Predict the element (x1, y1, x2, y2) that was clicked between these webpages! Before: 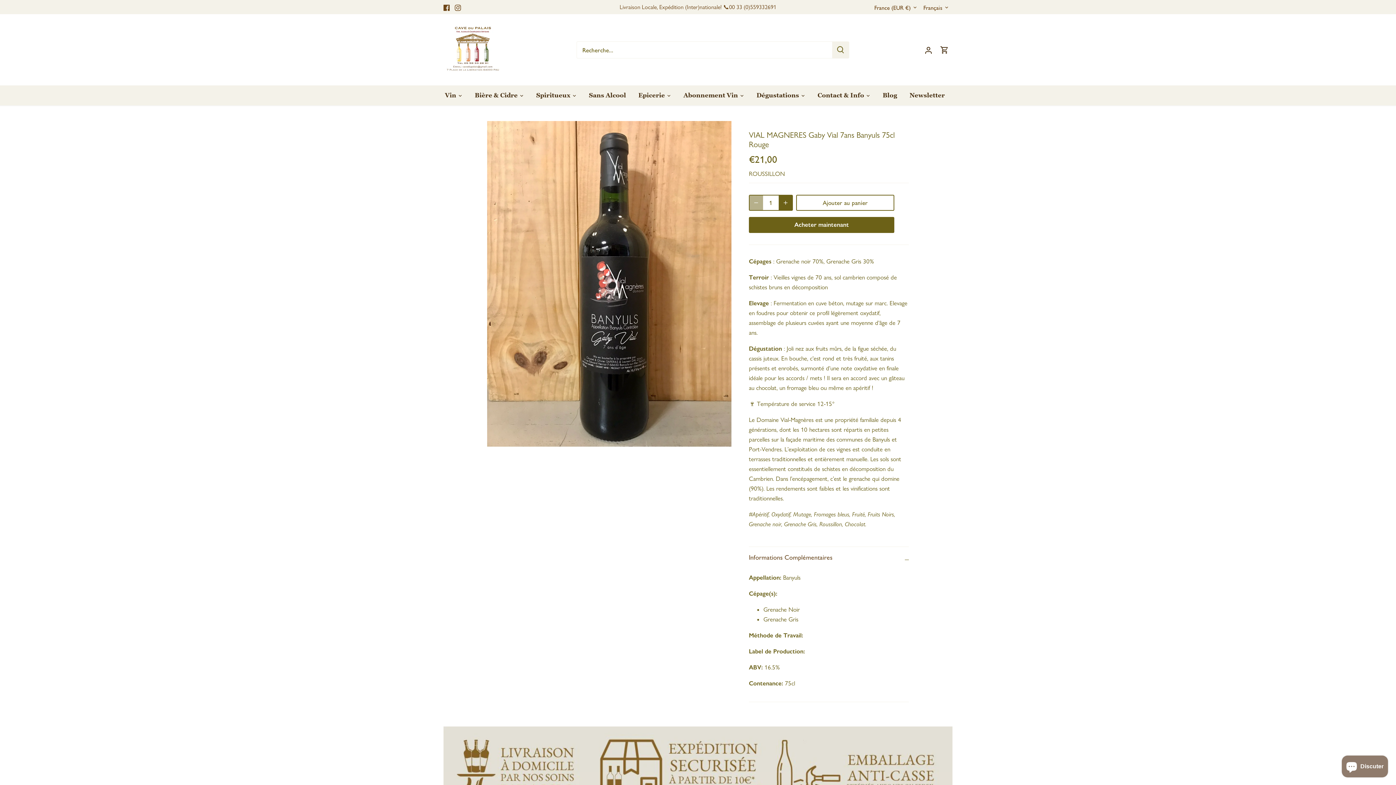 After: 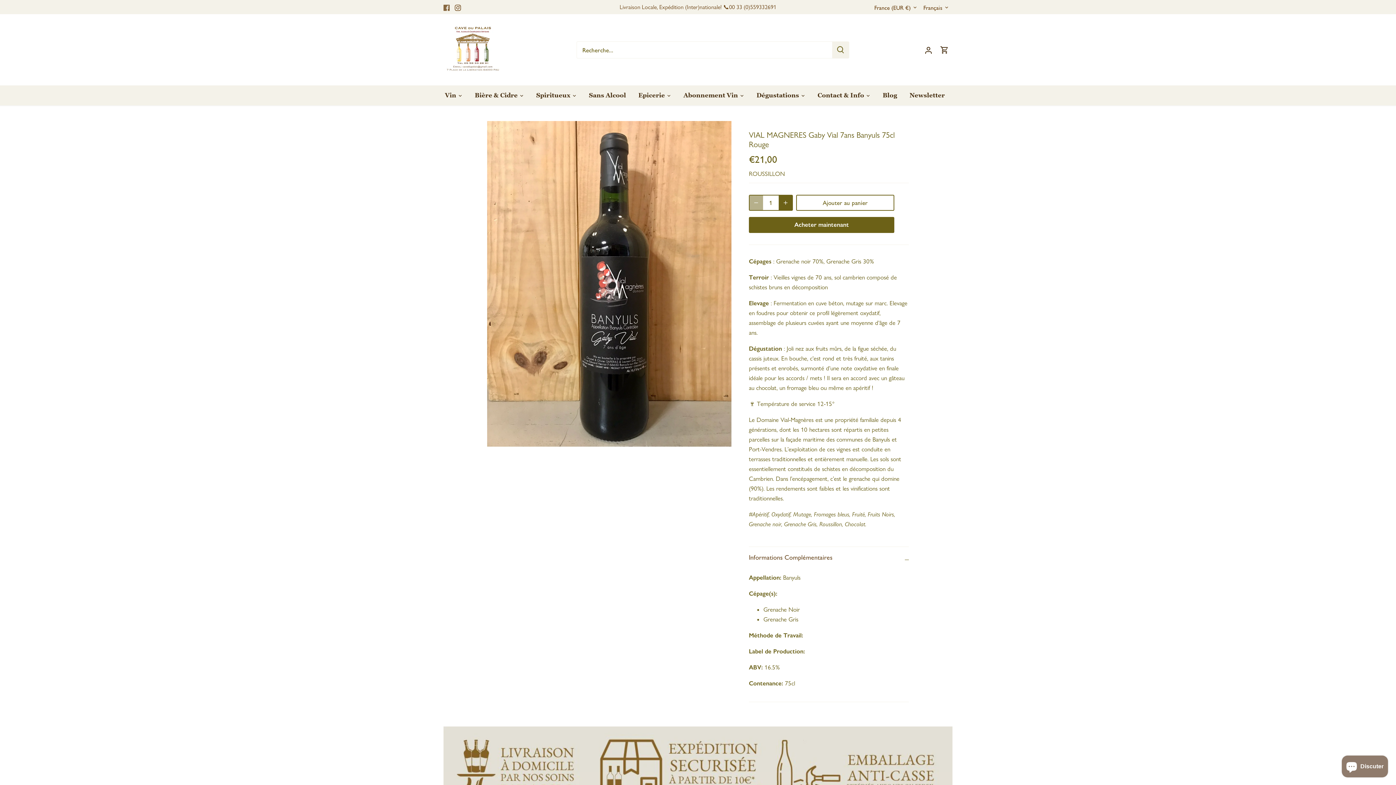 Action: bbox: (443, 2, 449, 11) label: Facebook